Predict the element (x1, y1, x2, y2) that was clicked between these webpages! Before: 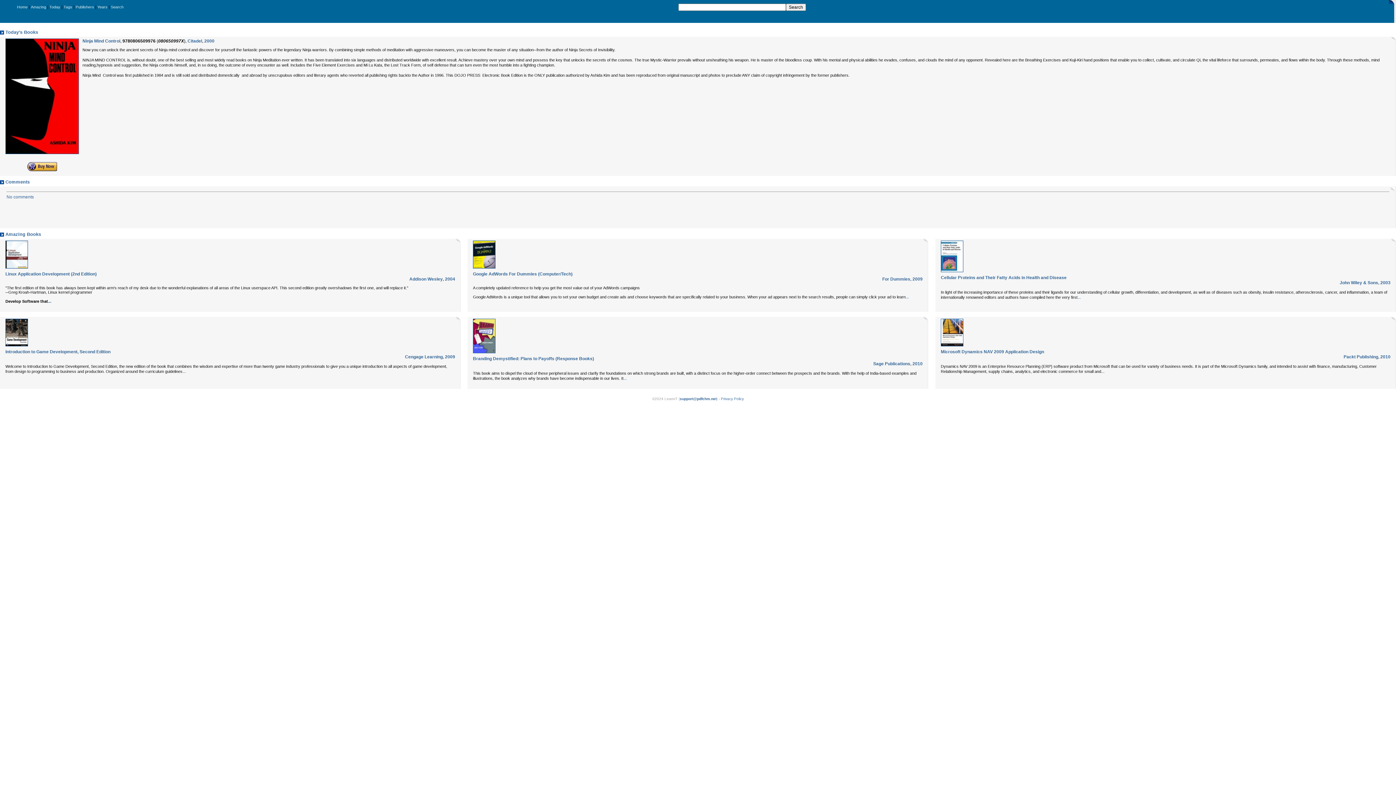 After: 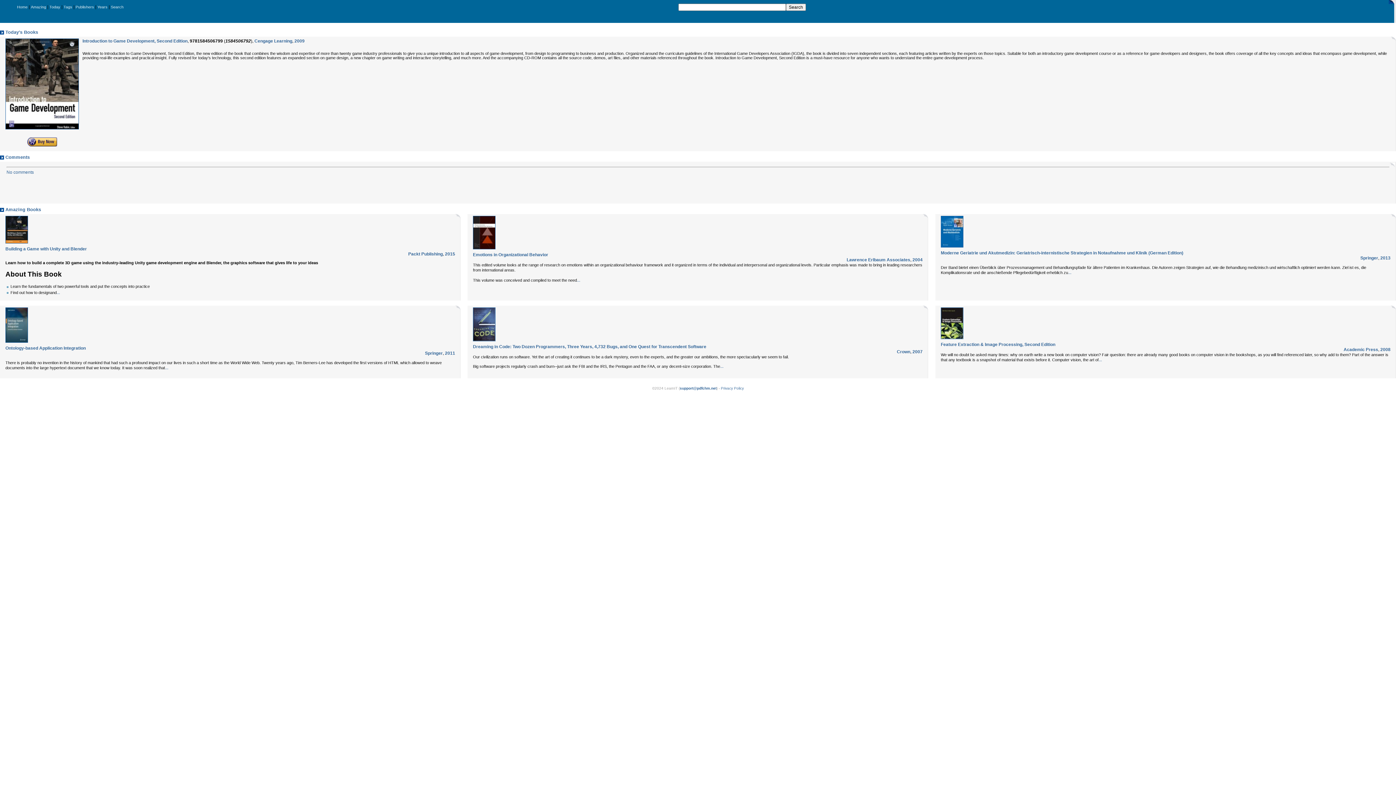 Action: label: ... bbox: (182, 369, 185, 374)